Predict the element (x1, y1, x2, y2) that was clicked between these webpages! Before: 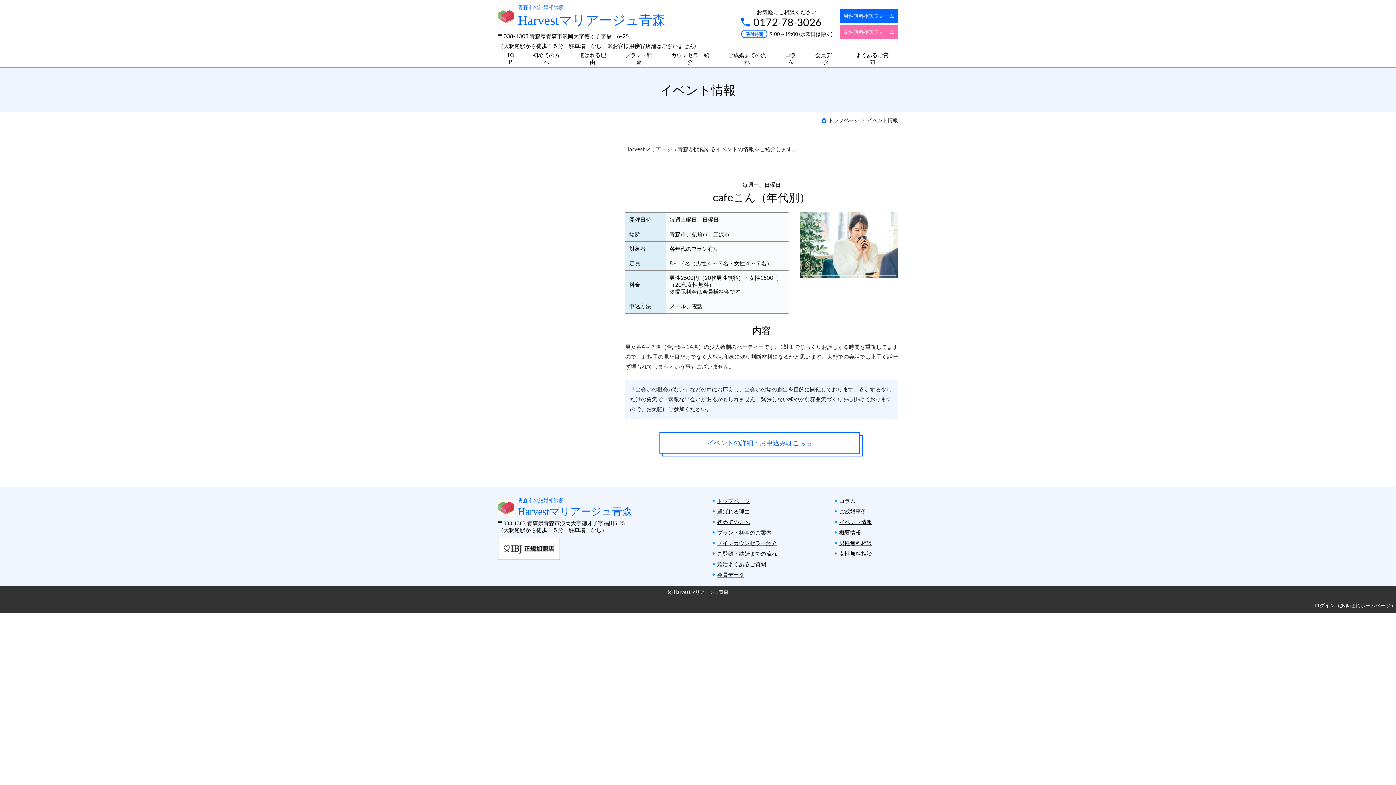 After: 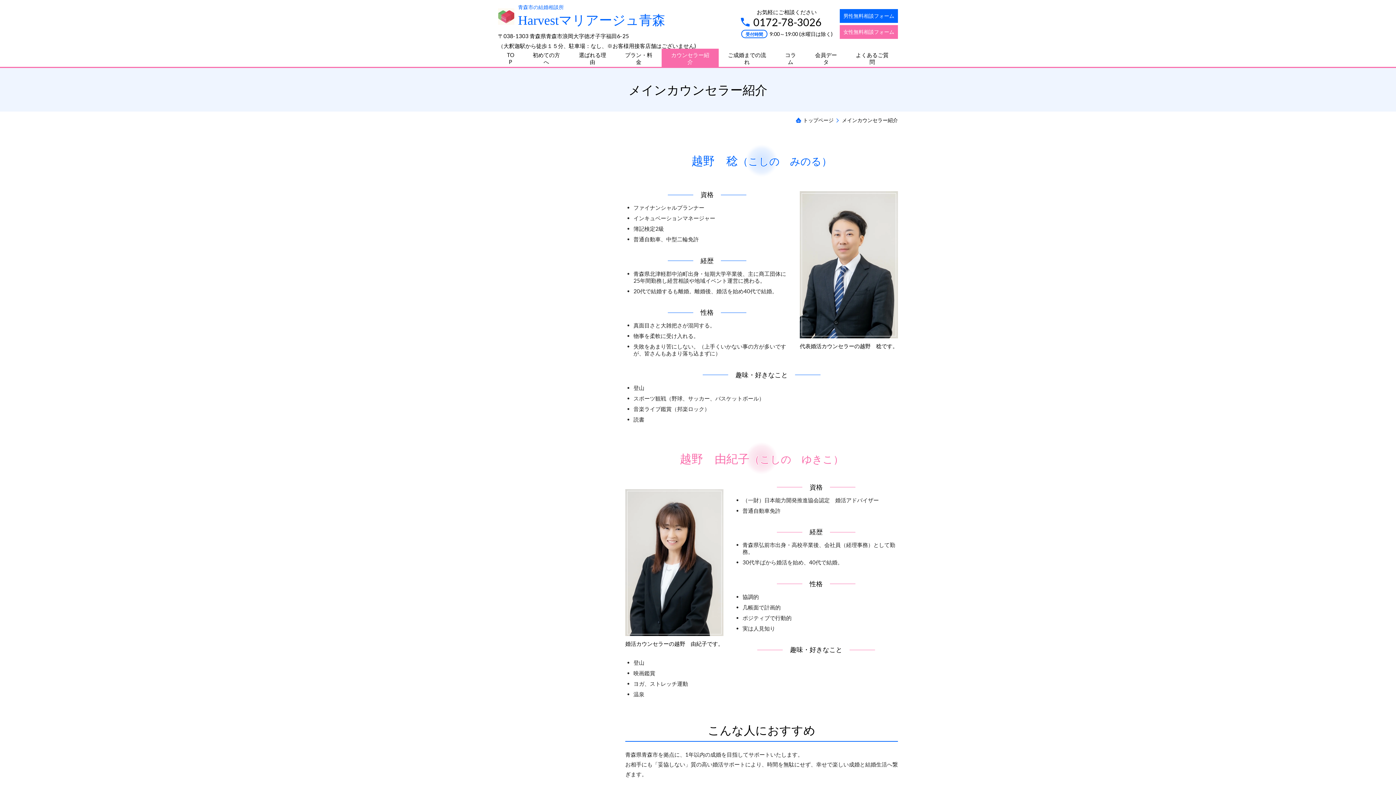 Action: bbox: (717, 540, 777, 546) label: メインカウンセラー紹介